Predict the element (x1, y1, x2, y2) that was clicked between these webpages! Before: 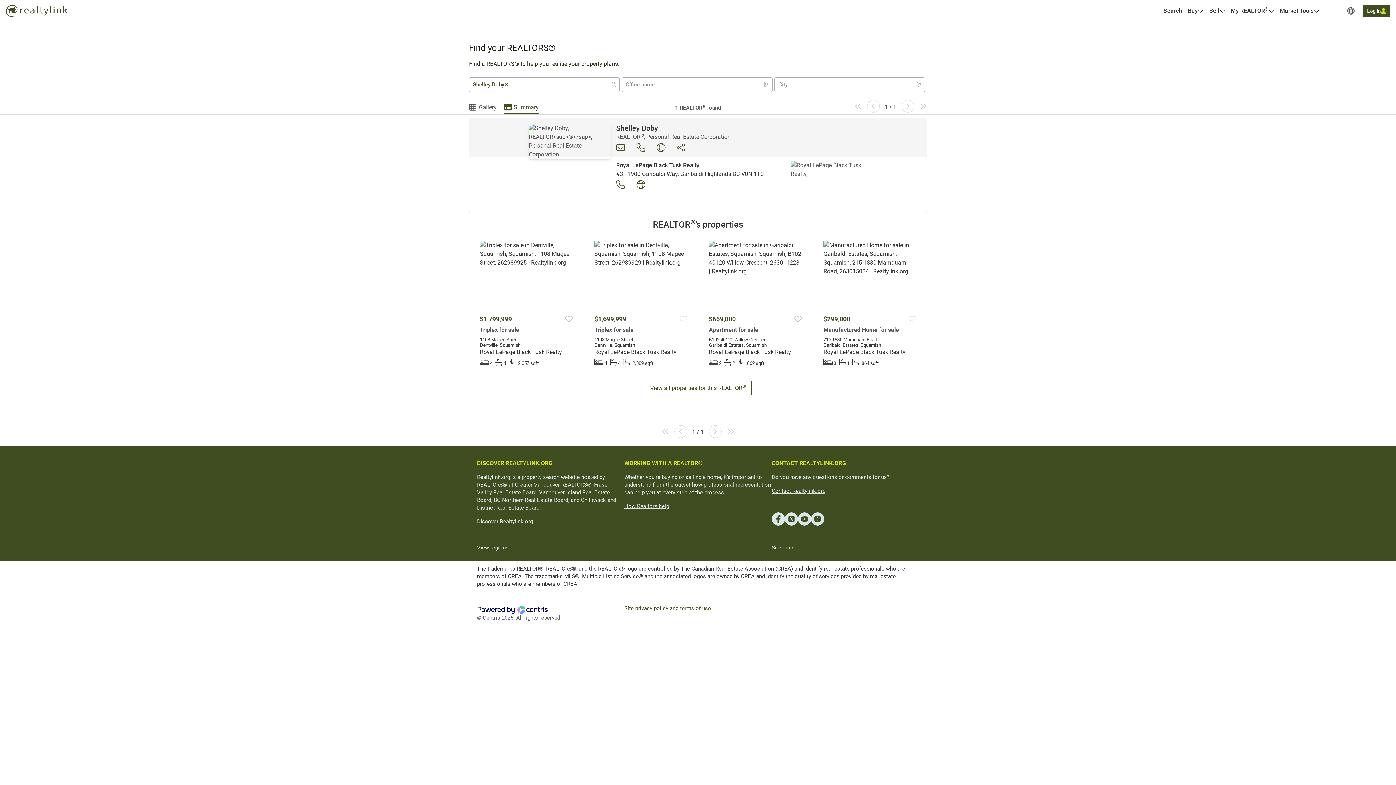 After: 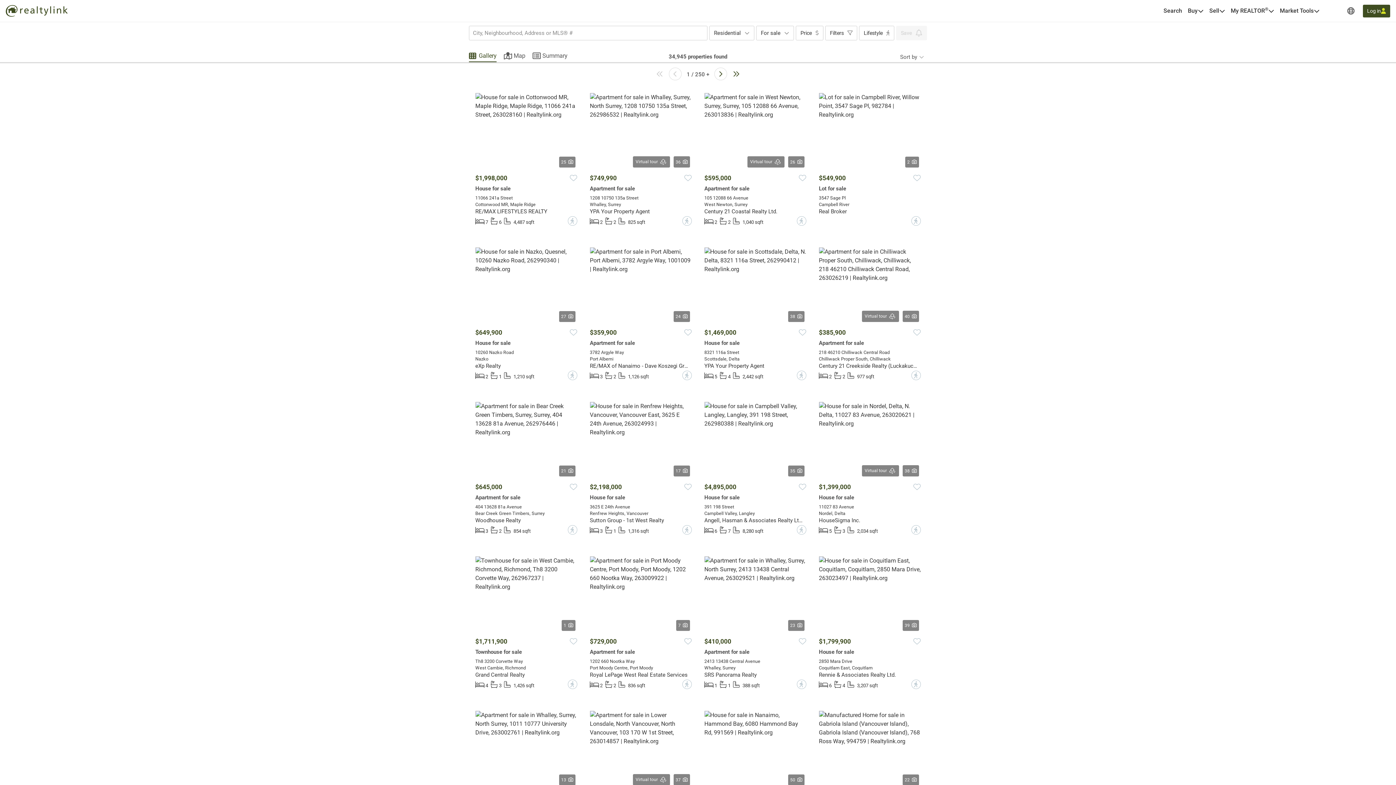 Action: label: Search bbox: (1160, 3, 1185, 18)